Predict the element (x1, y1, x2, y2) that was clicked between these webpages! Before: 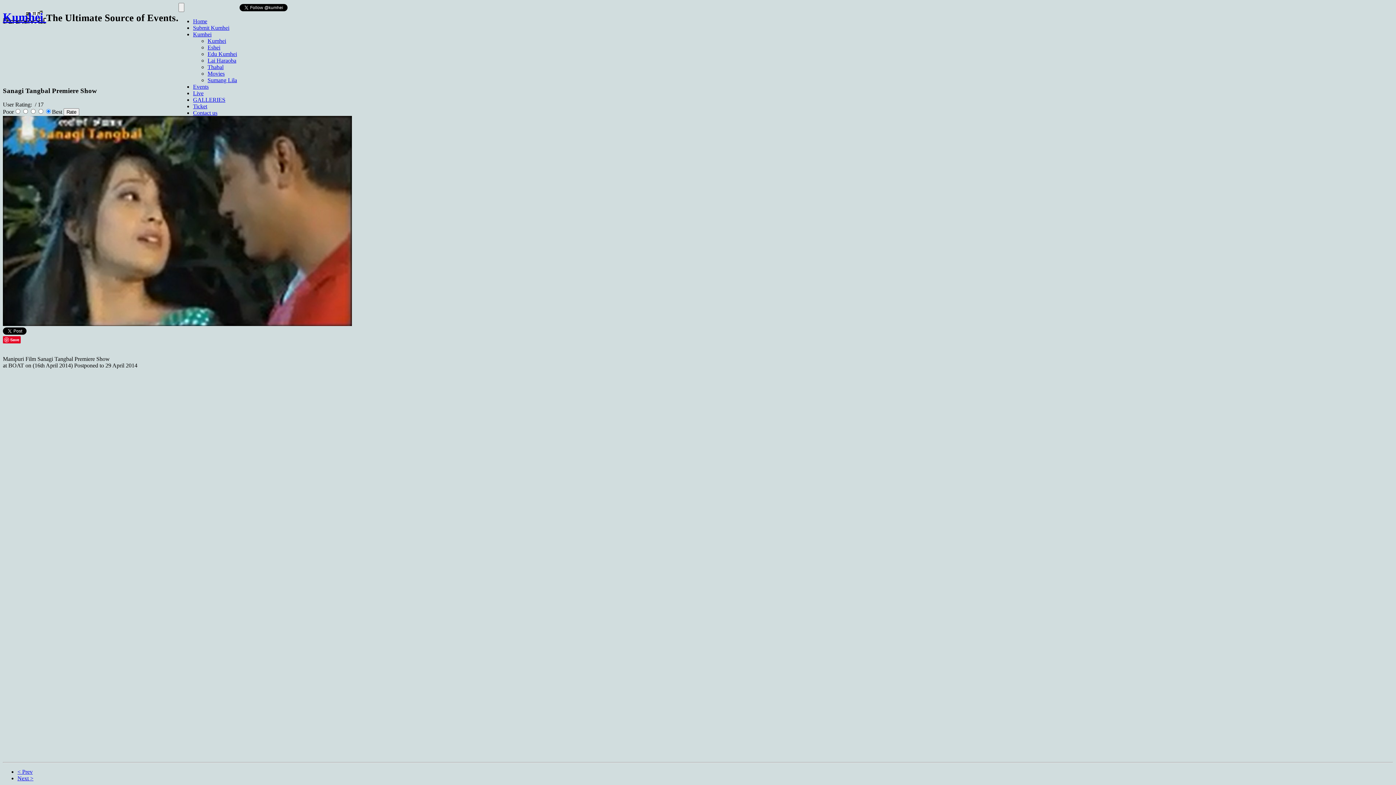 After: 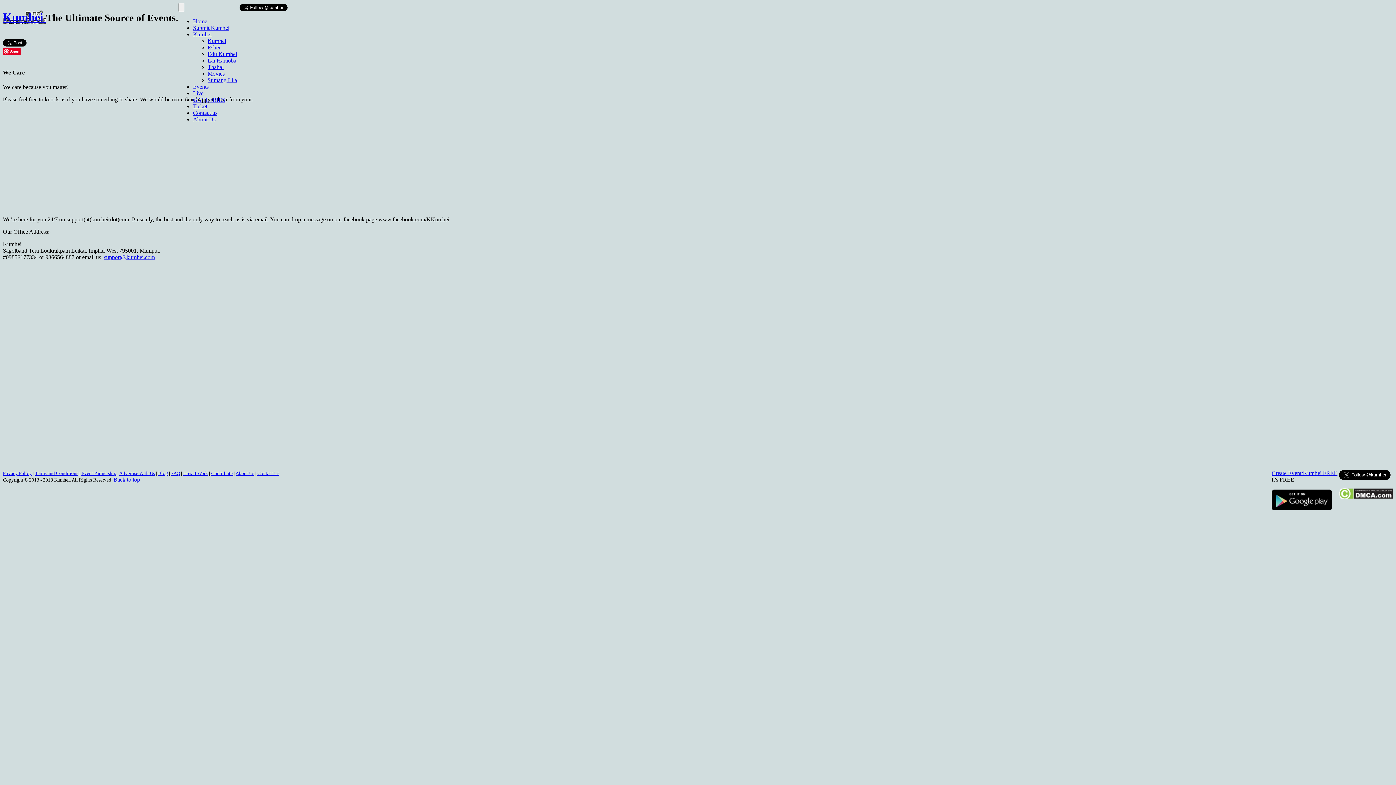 Action: label: Contact us bbox: (193, 109, 217, 116)